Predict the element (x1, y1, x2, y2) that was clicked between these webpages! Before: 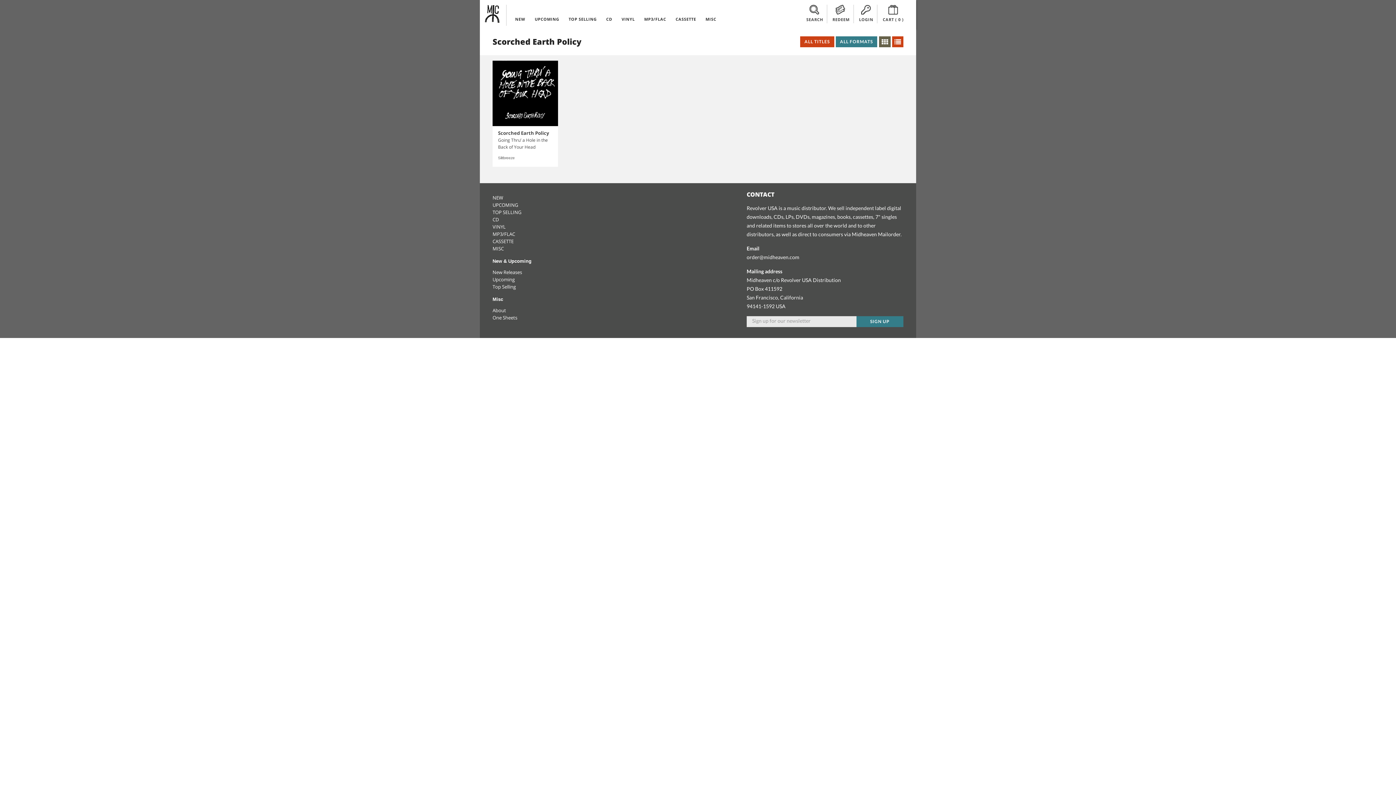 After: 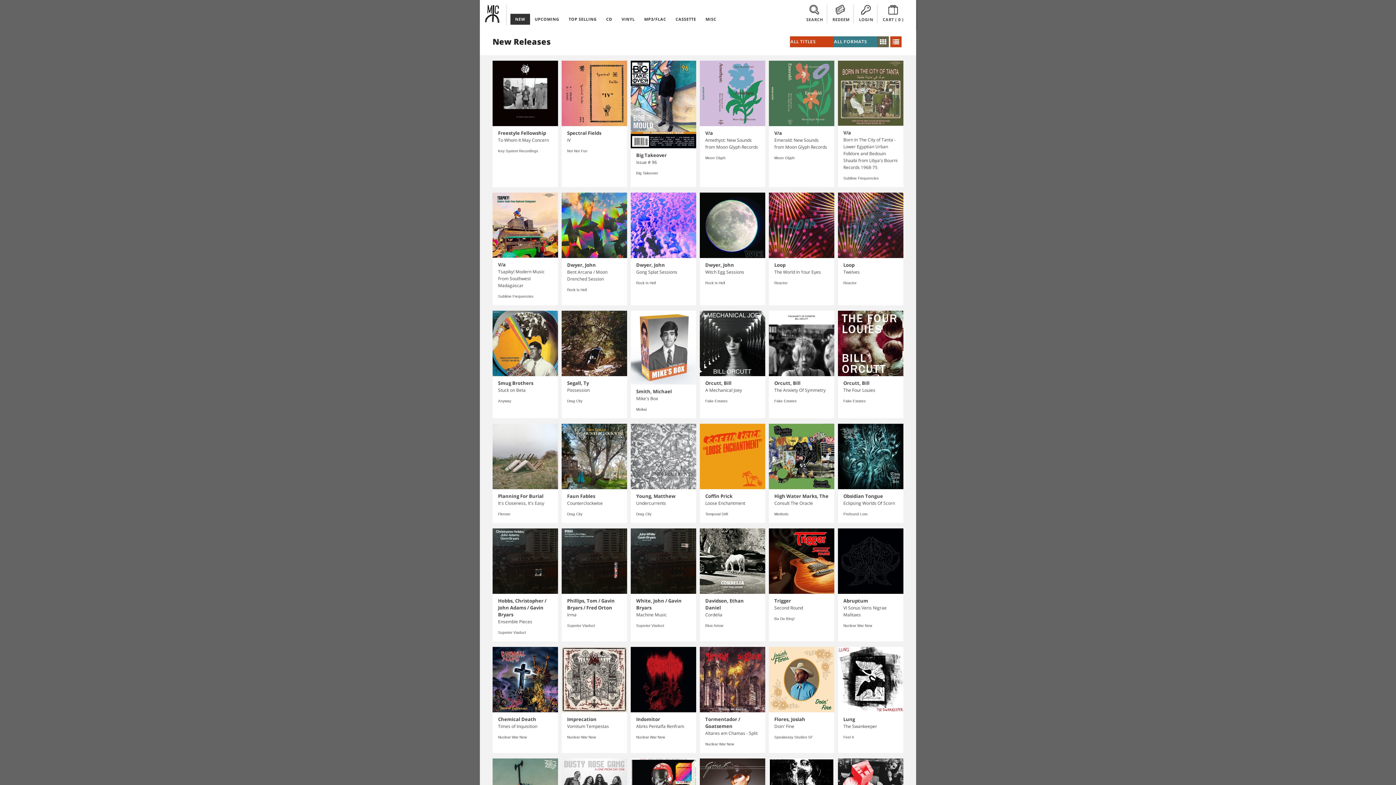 Action: label: NEW bbox: (492, 194, 503, 201)